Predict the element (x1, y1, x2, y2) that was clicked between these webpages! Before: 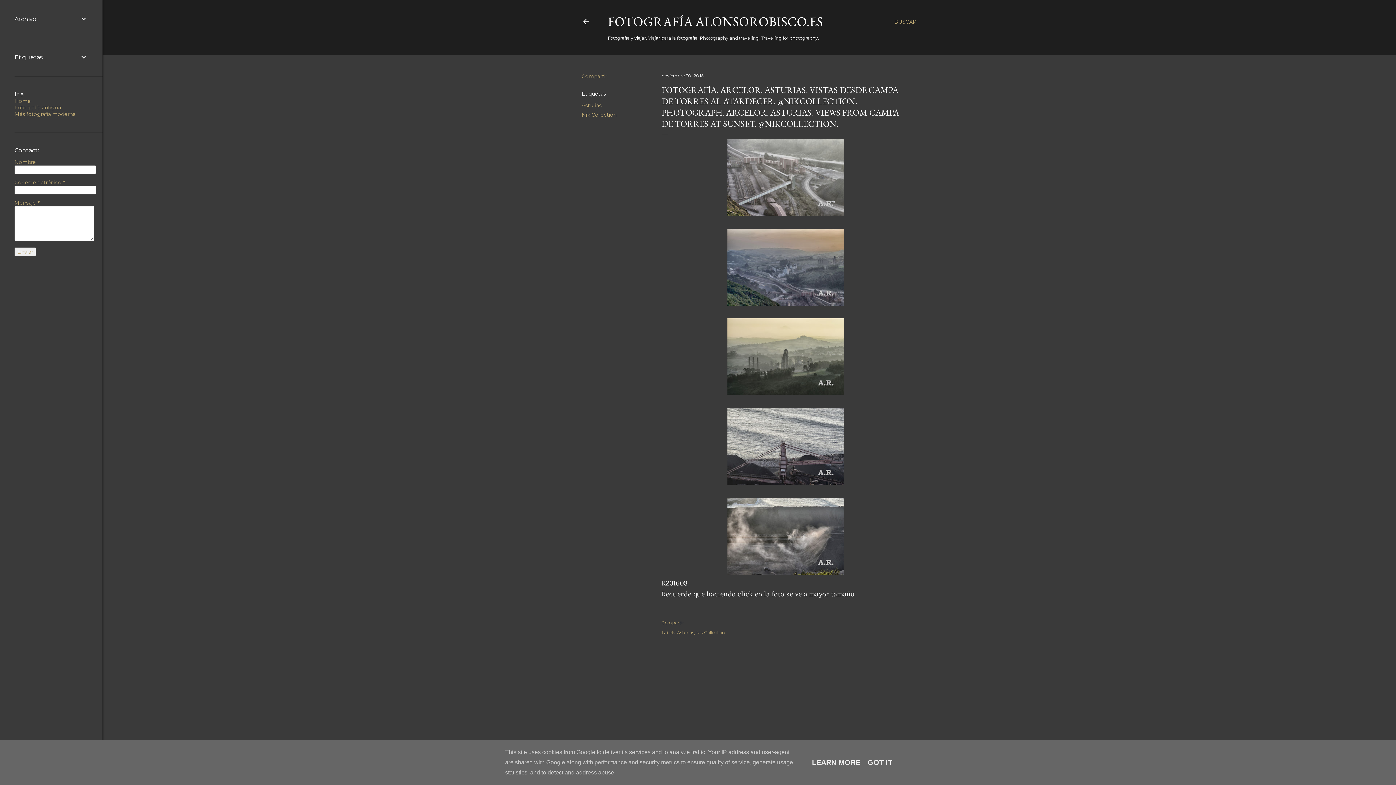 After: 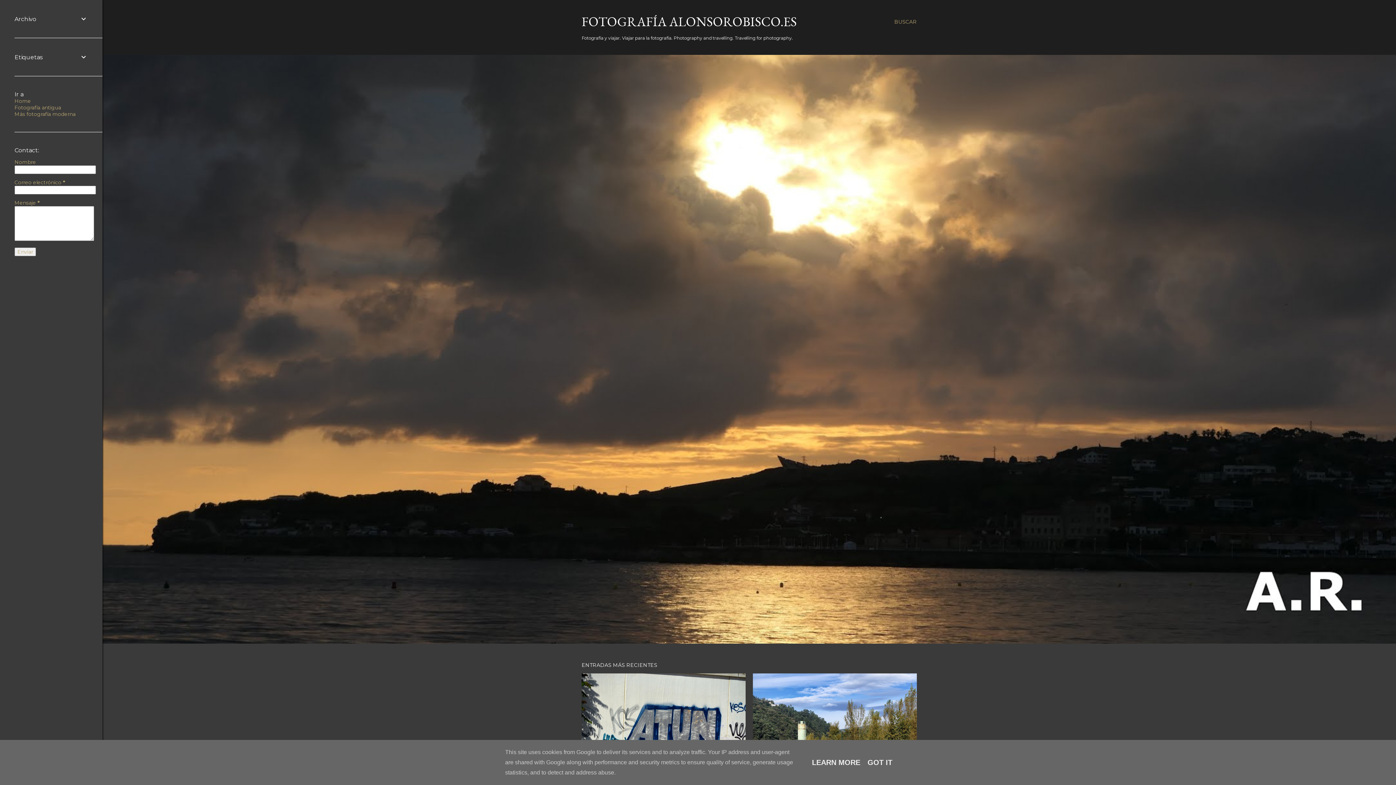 Action: bbox: (14, 97, 30, 104) label: Home